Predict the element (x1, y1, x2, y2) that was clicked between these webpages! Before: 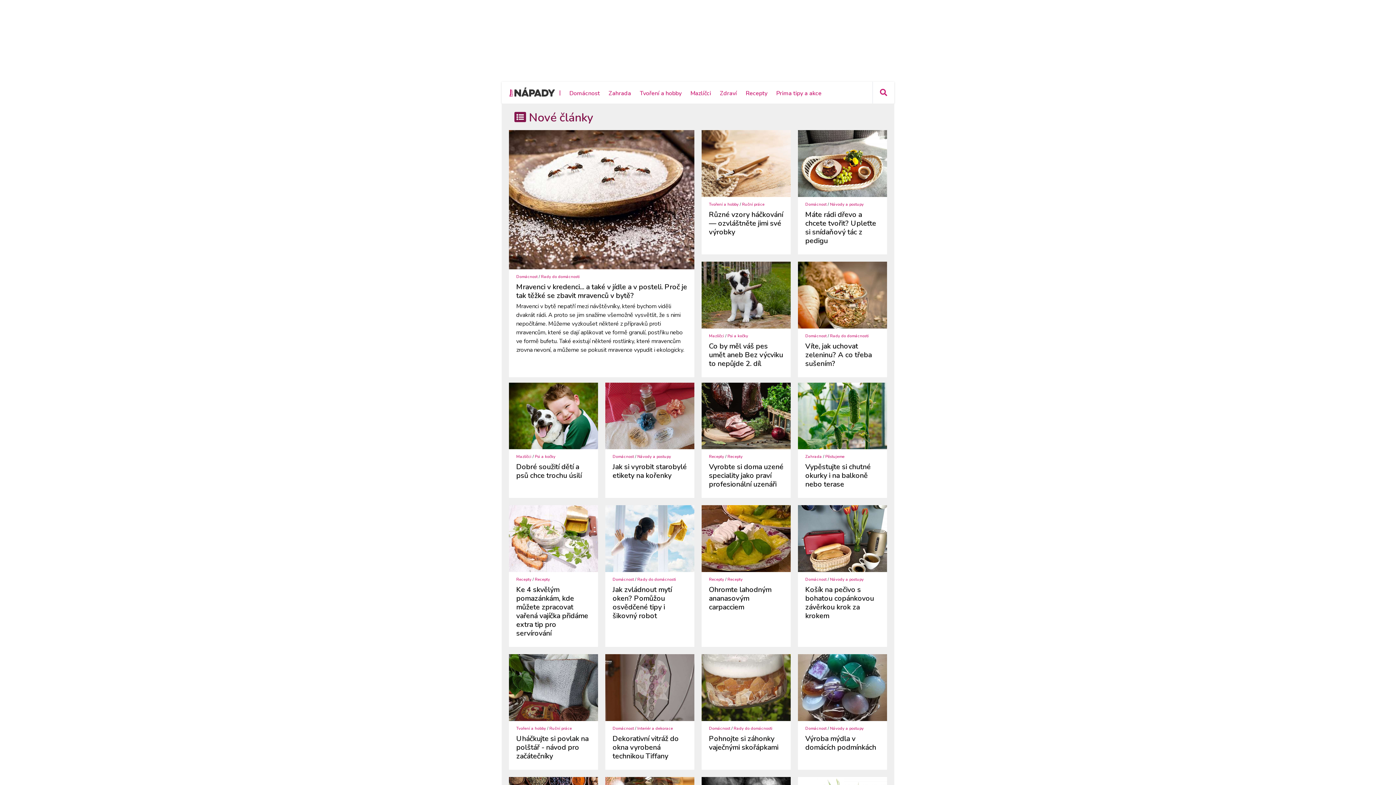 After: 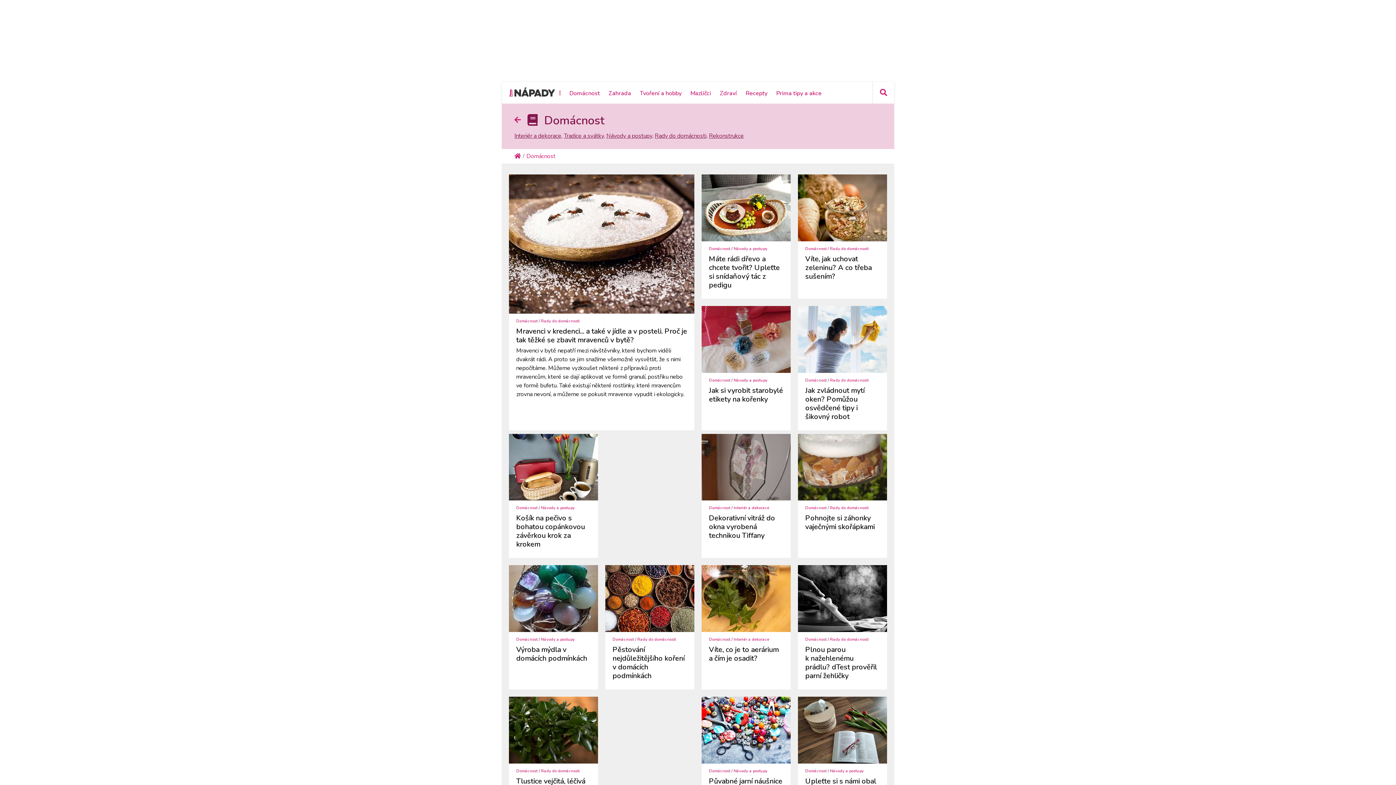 Action: bbox: (569, 89, 600, 97) label: Domácnost